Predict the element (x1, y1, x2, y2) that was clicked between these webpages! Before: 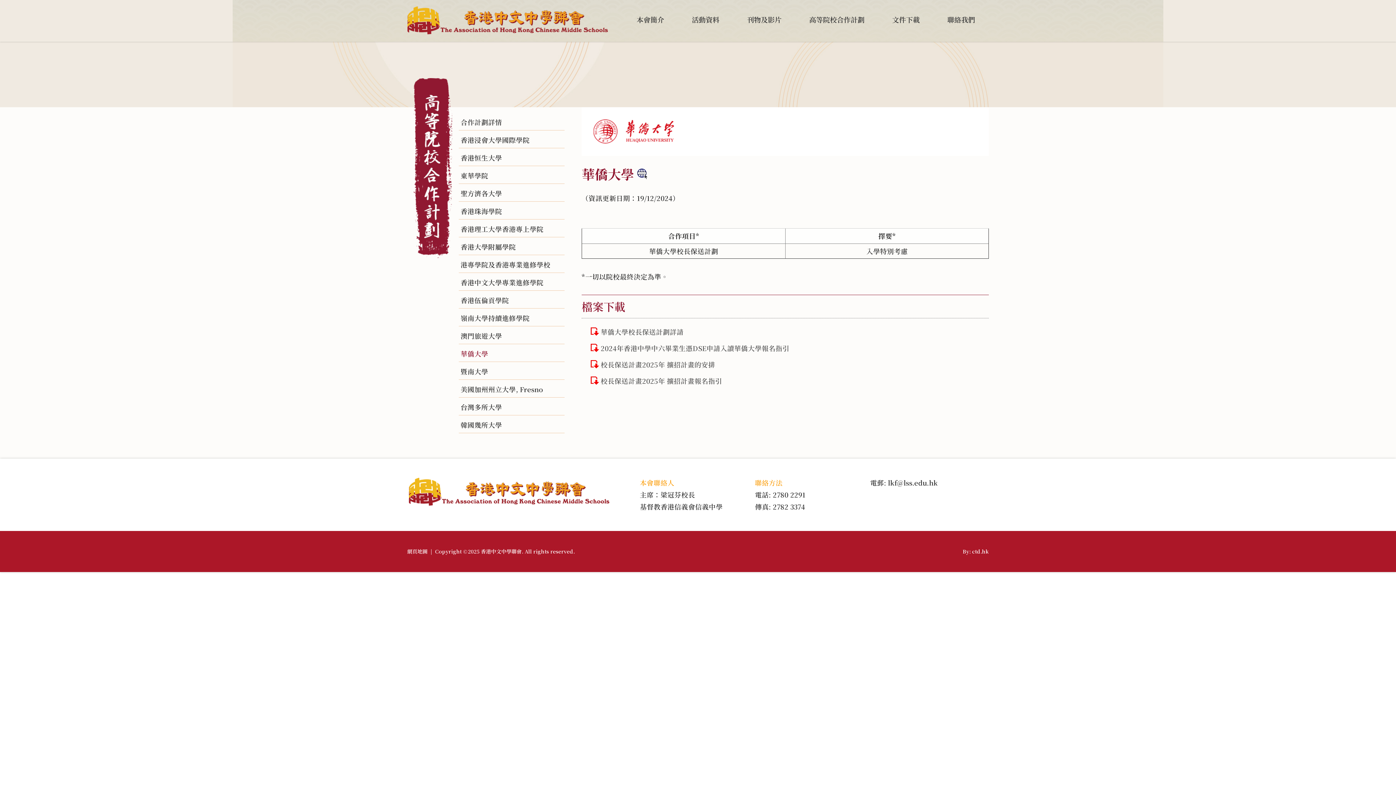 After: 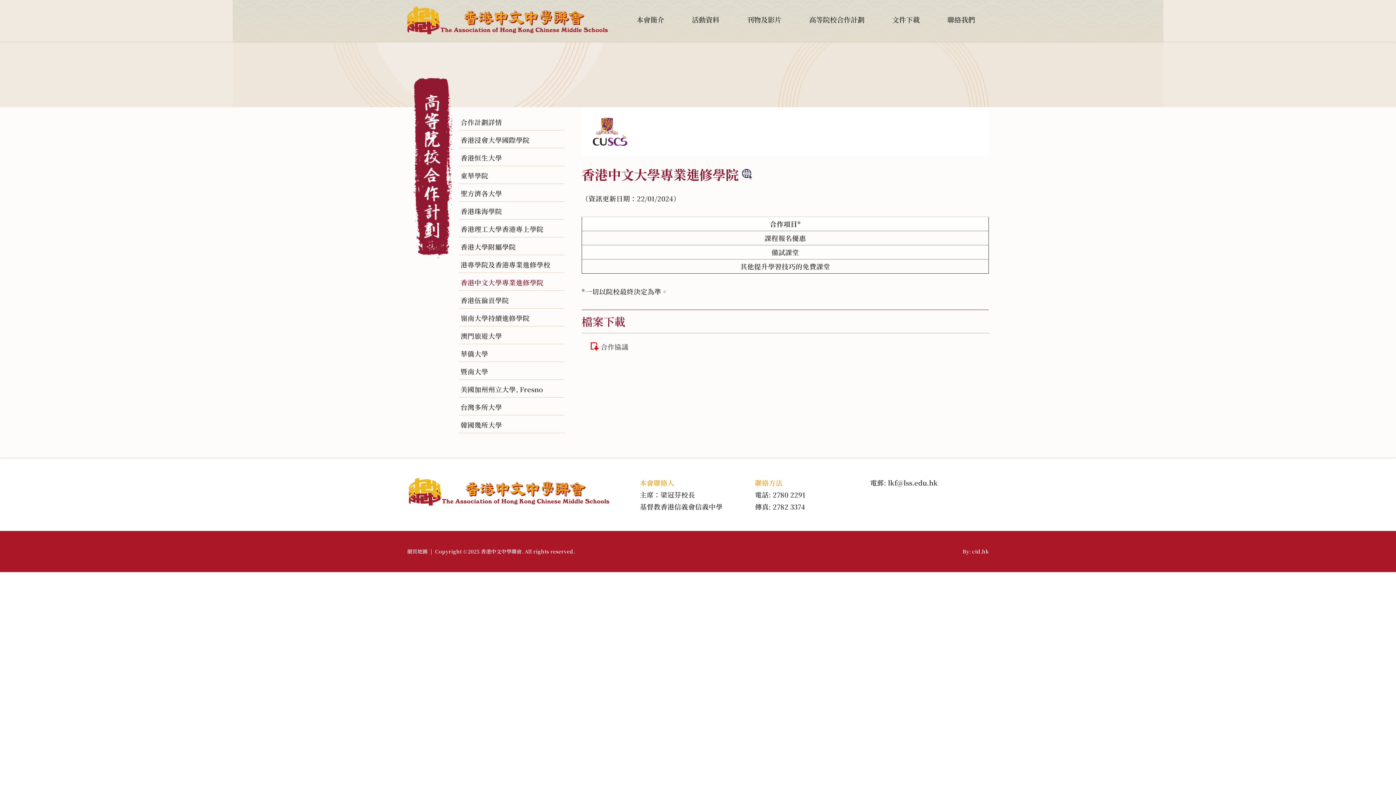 Action: bbox: (458, 274, 564, 290) label: 香港中文大學專業進修學院